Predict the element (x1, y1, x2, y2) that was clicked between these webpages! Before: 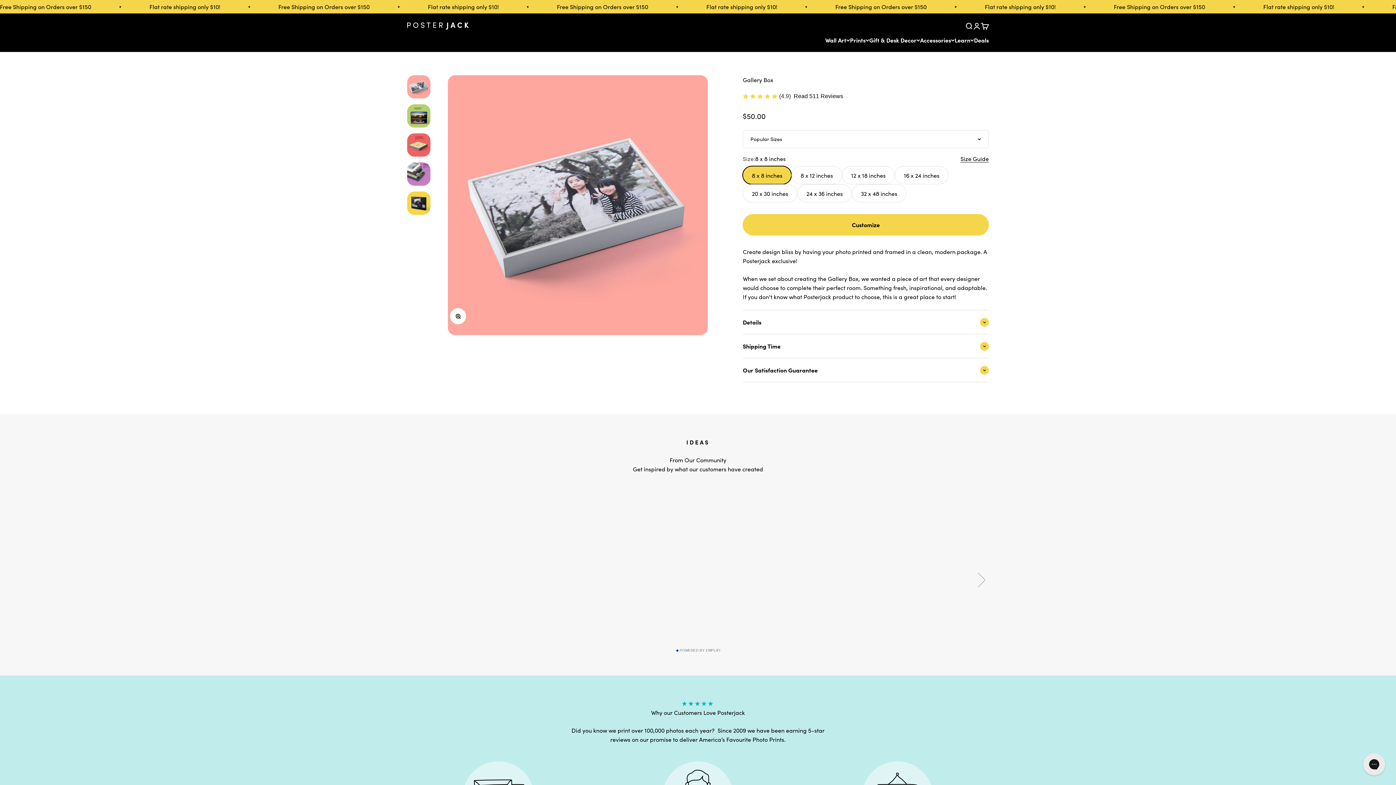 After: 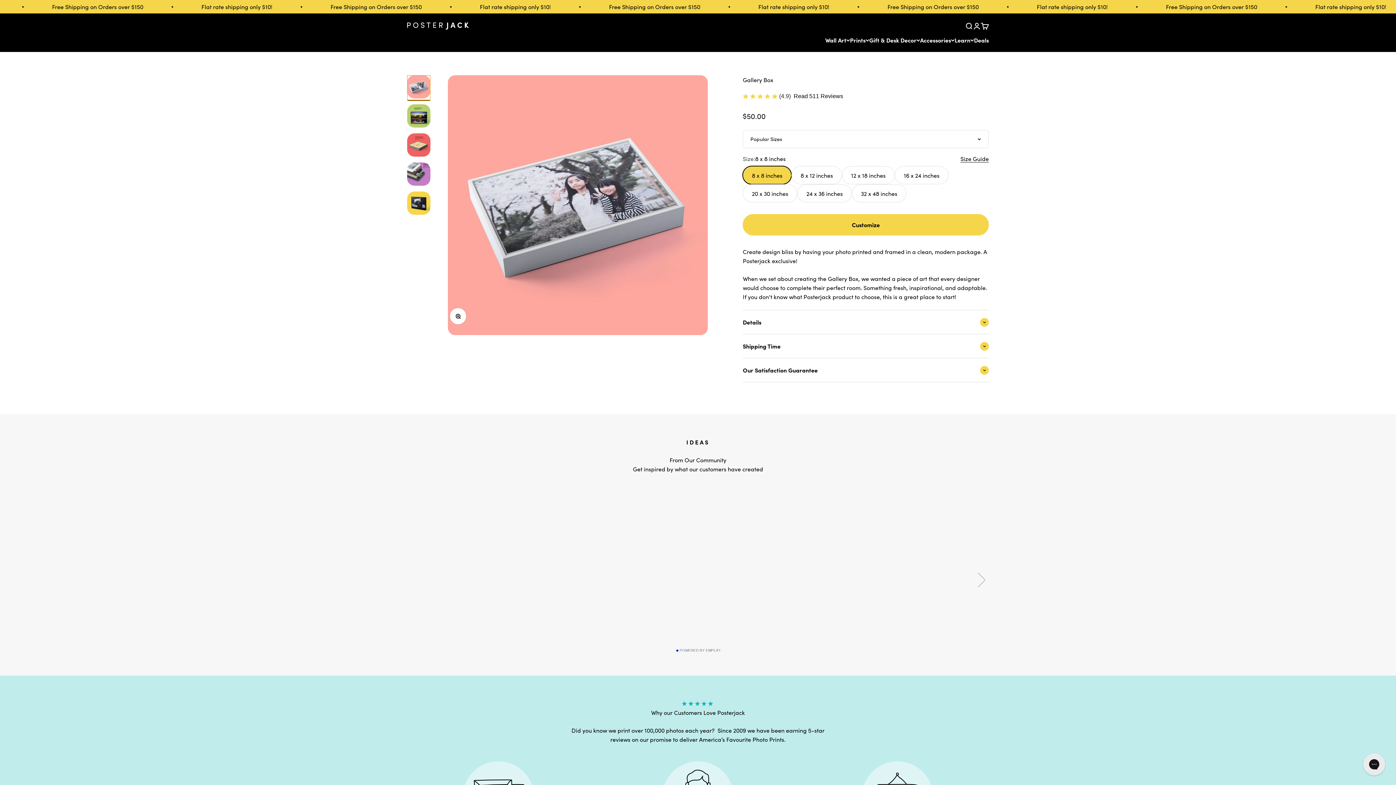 Action: bbox: (407, 75, 430, 100) label: Go to item 1